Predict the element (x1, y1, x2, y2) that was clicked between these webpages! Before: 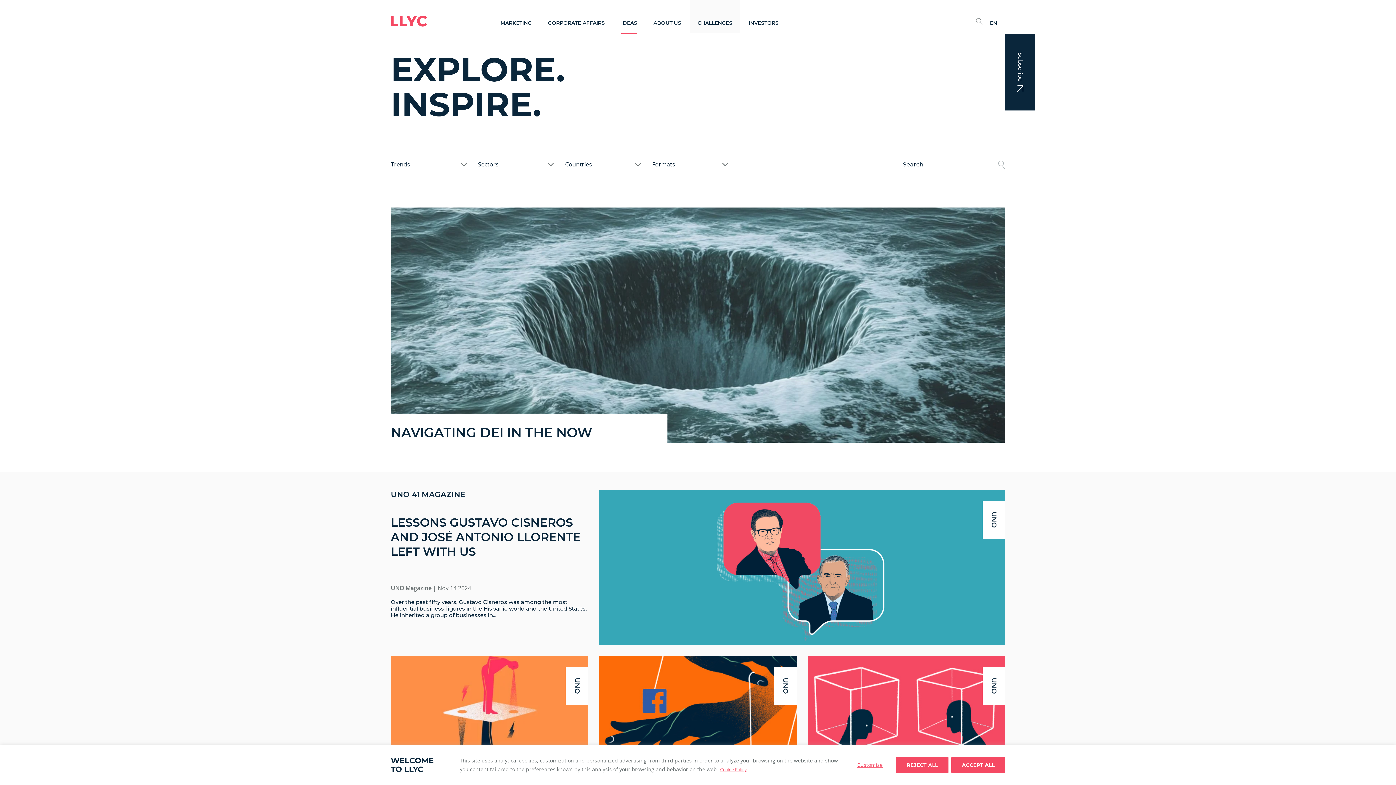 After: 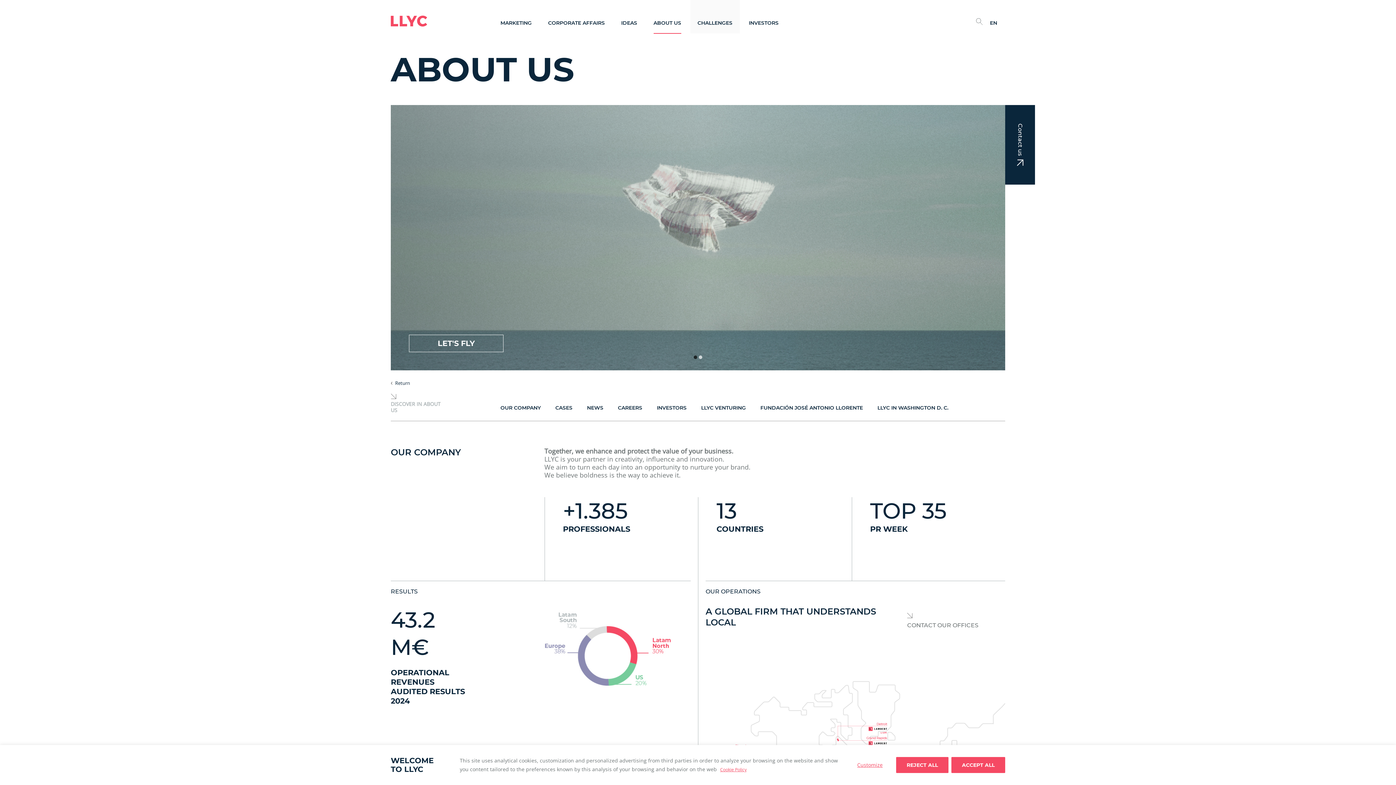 Action: label: ABOUT US bbox: (653, 20, 681, 26)